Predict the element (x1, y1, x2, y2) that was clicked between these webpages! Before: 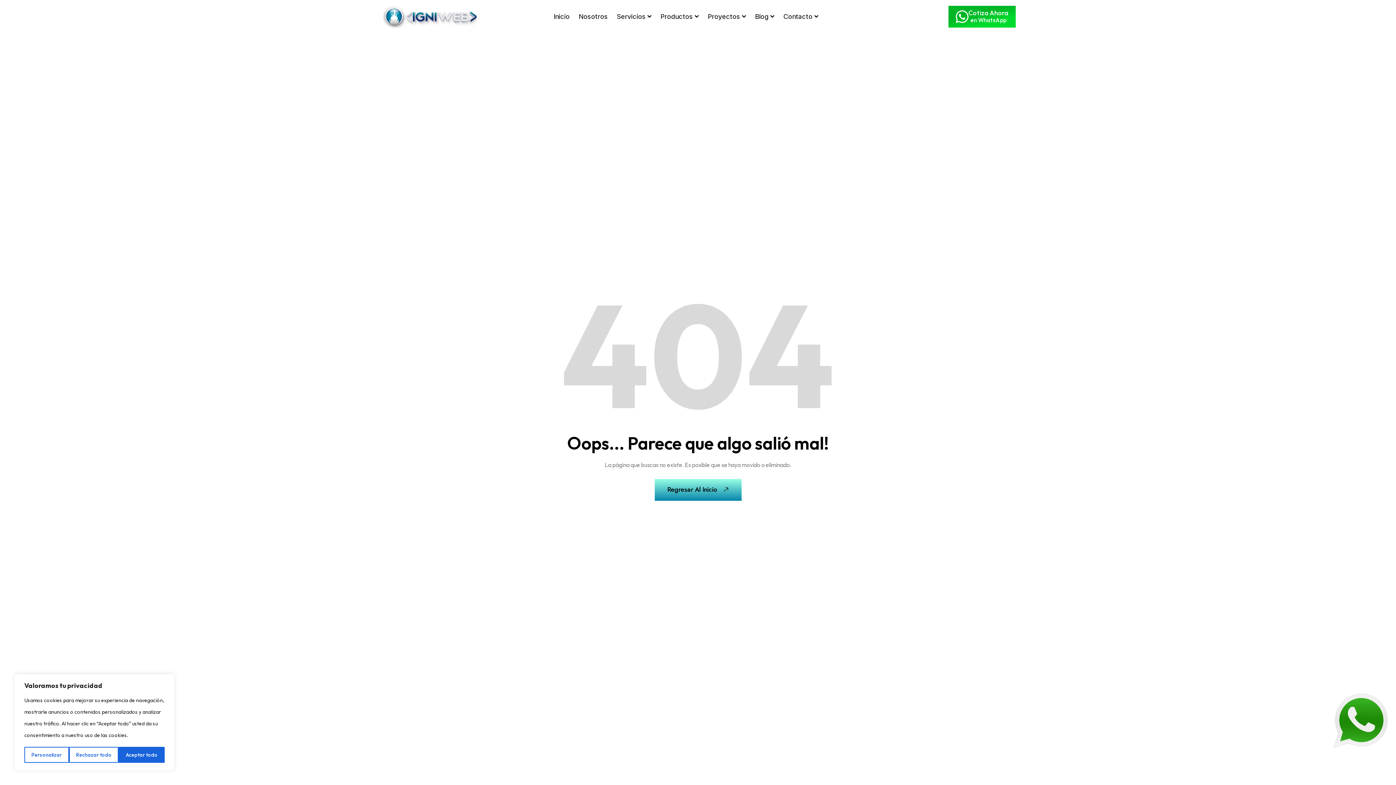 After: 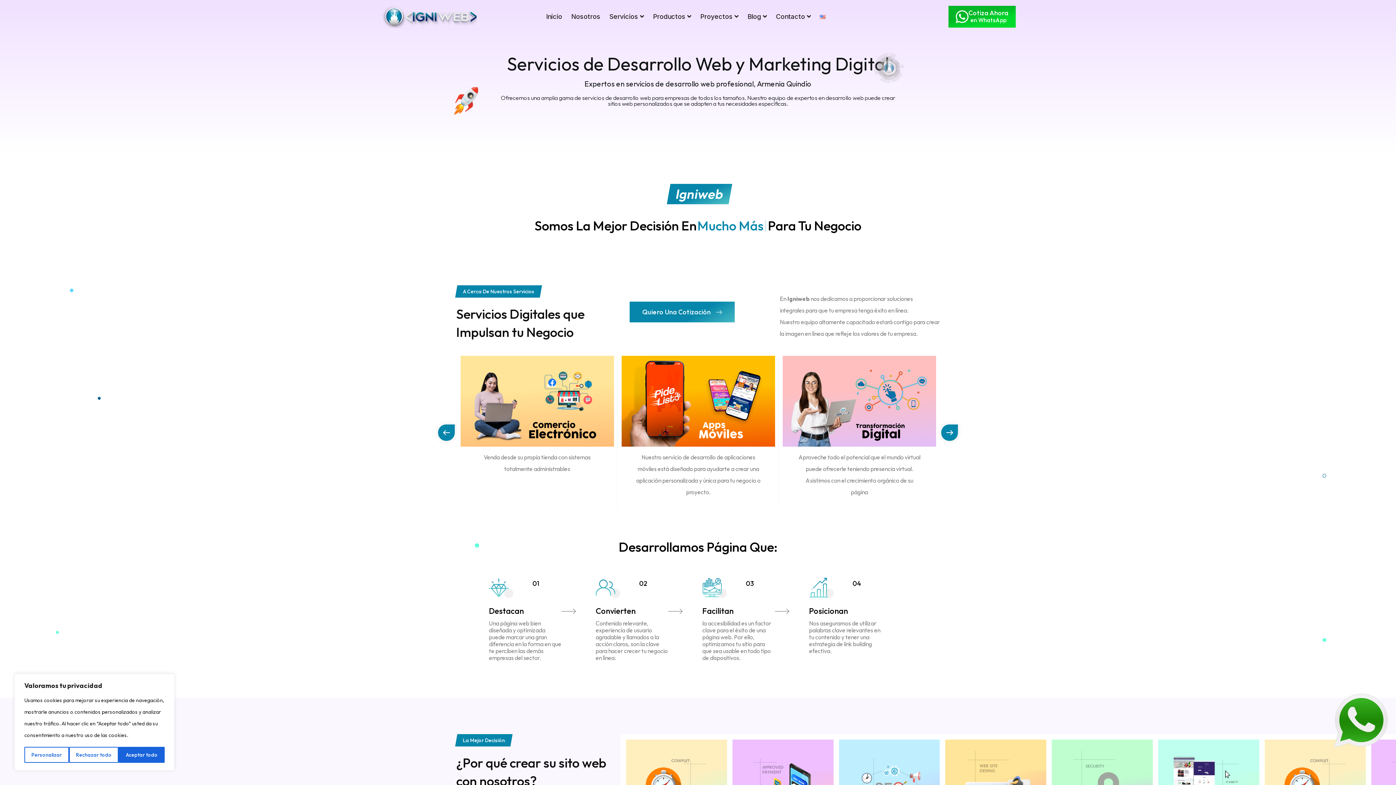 Action: label: Servicios bbox: (617, 12, 651, 20)